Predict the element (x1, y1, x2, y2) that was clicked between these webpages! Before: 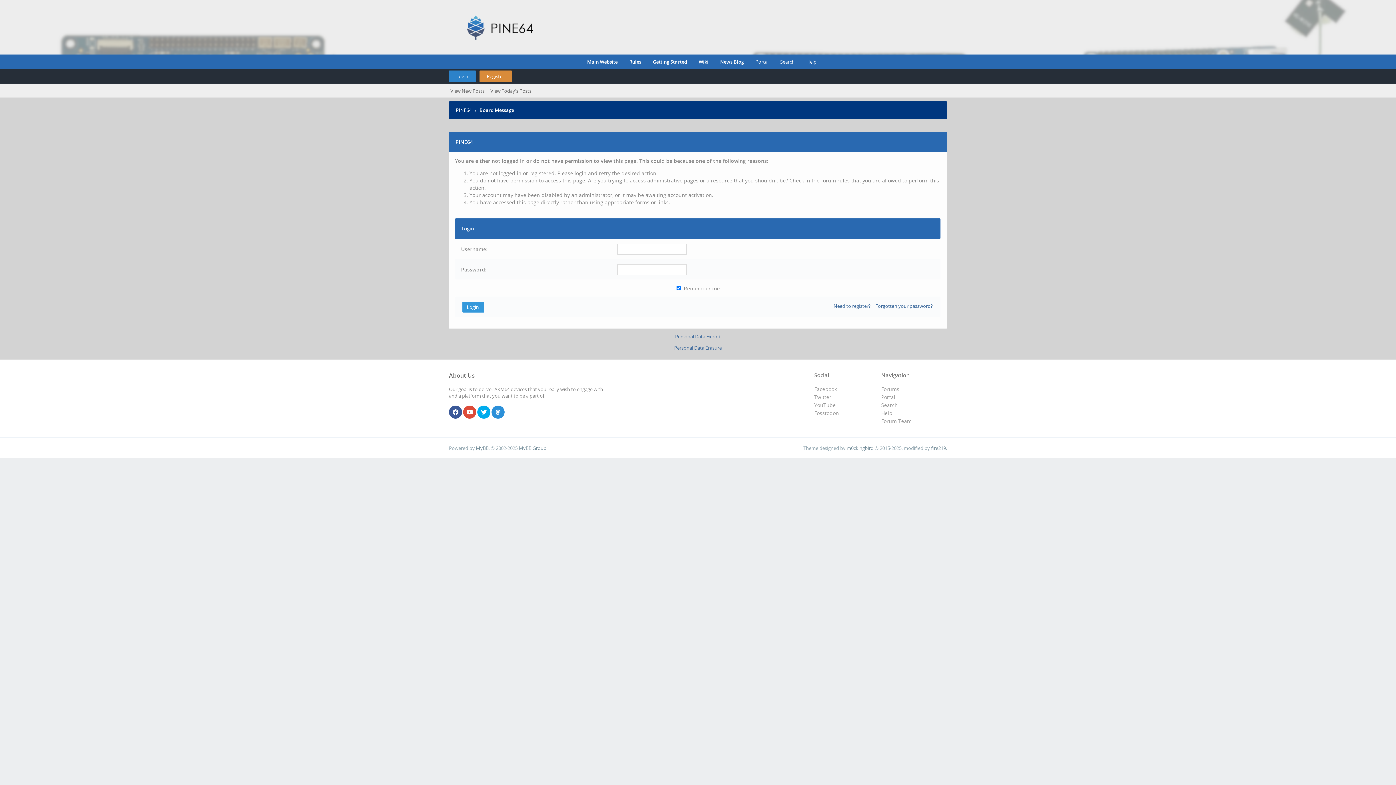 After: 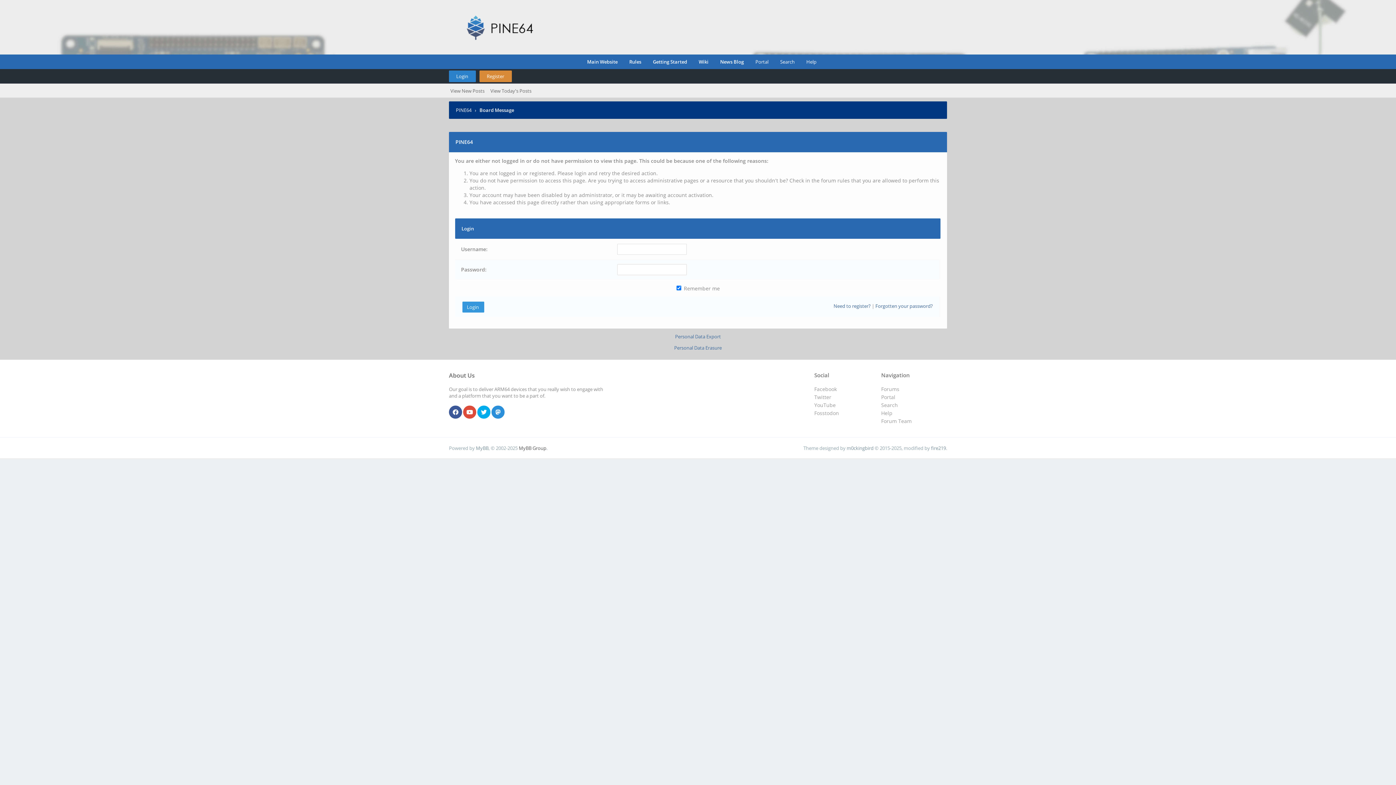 Action: bbox: (518, 444, 546, 451) label: MyBB Group